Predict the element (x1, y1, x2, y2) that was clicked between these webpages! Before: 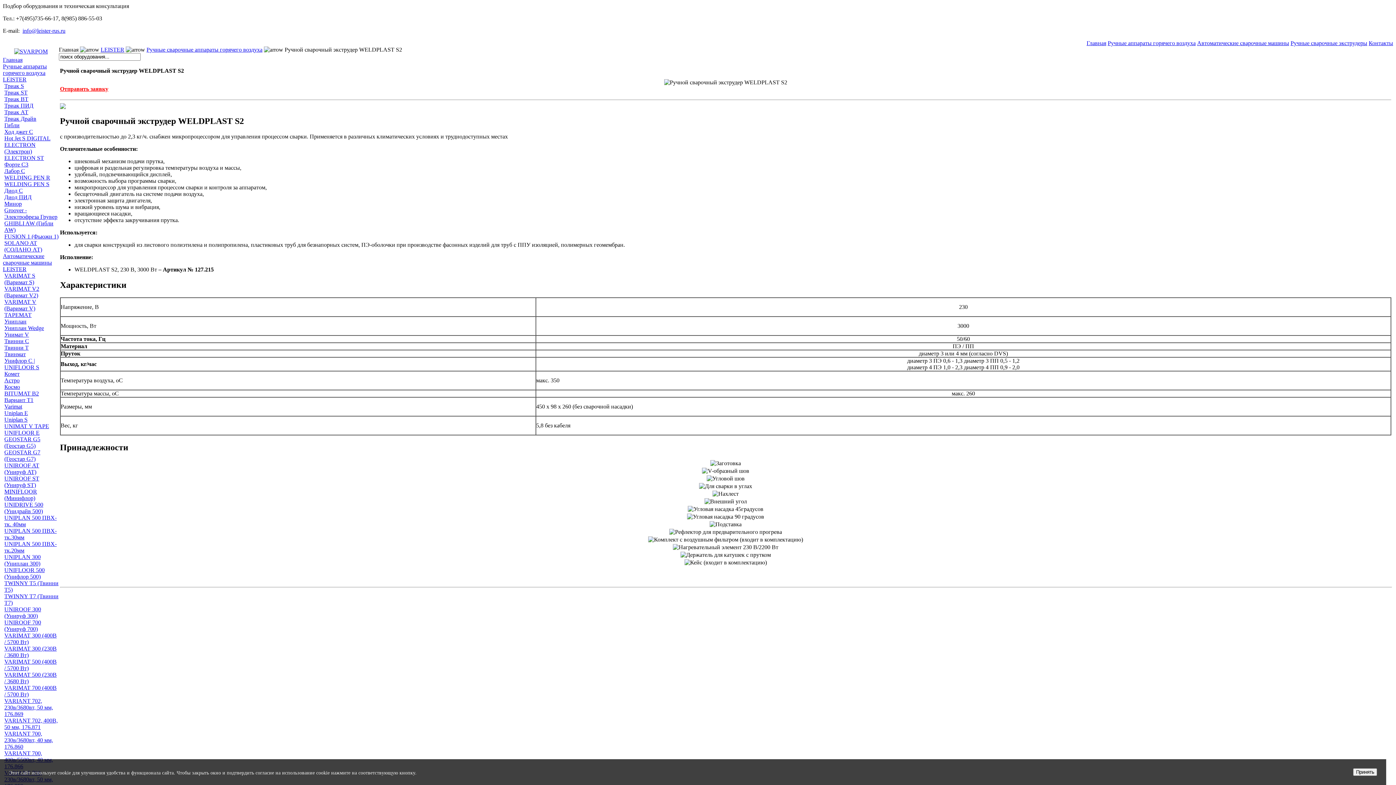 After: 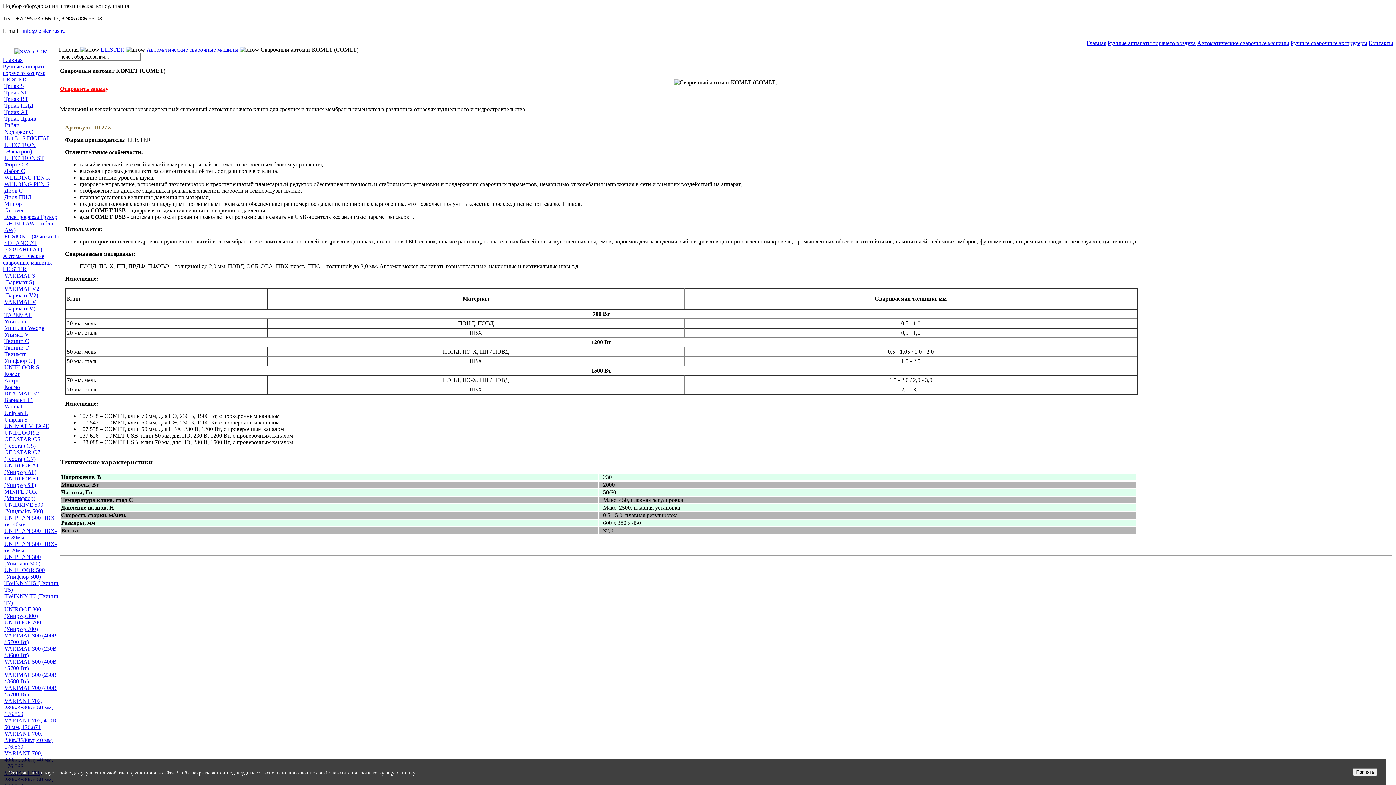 Action: bbox: (4, 370, 19, 377) label: Комет